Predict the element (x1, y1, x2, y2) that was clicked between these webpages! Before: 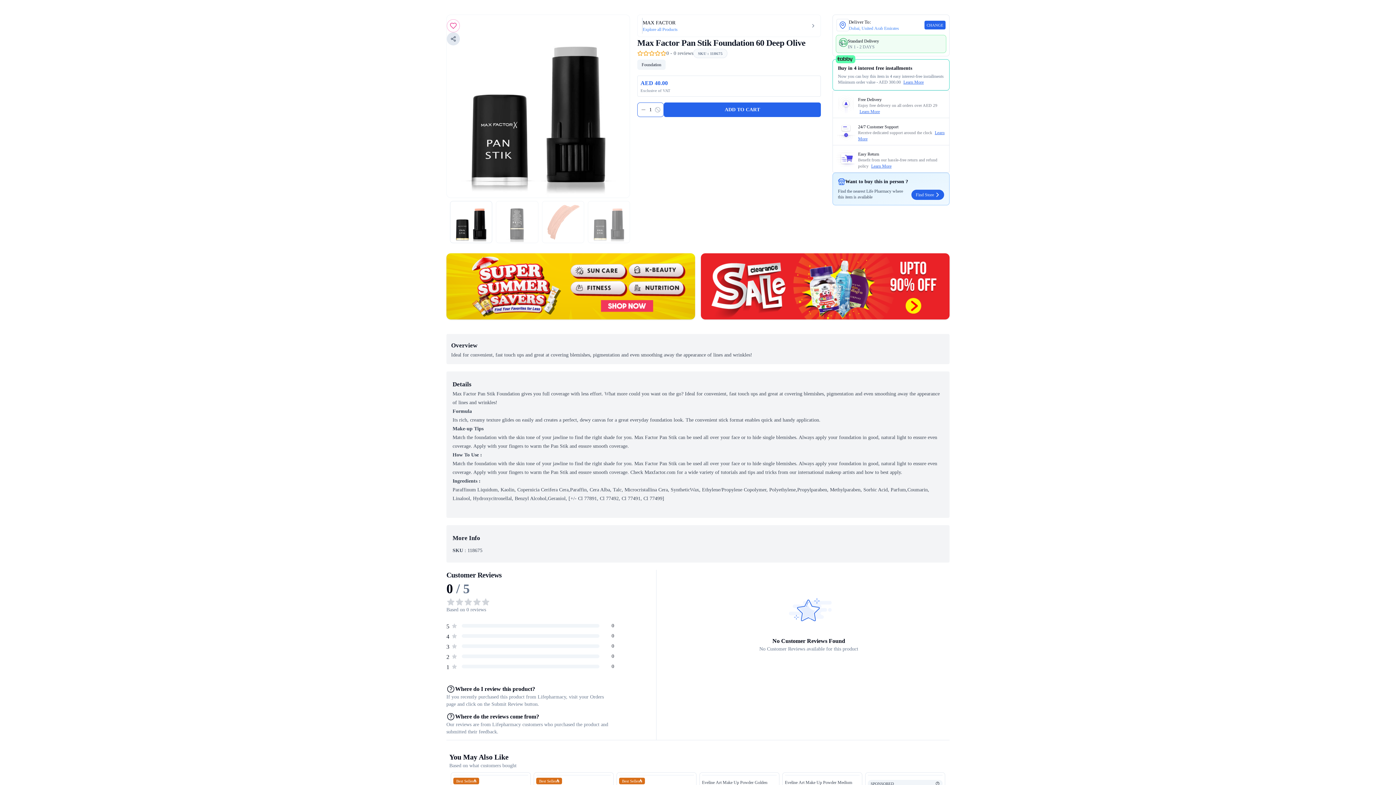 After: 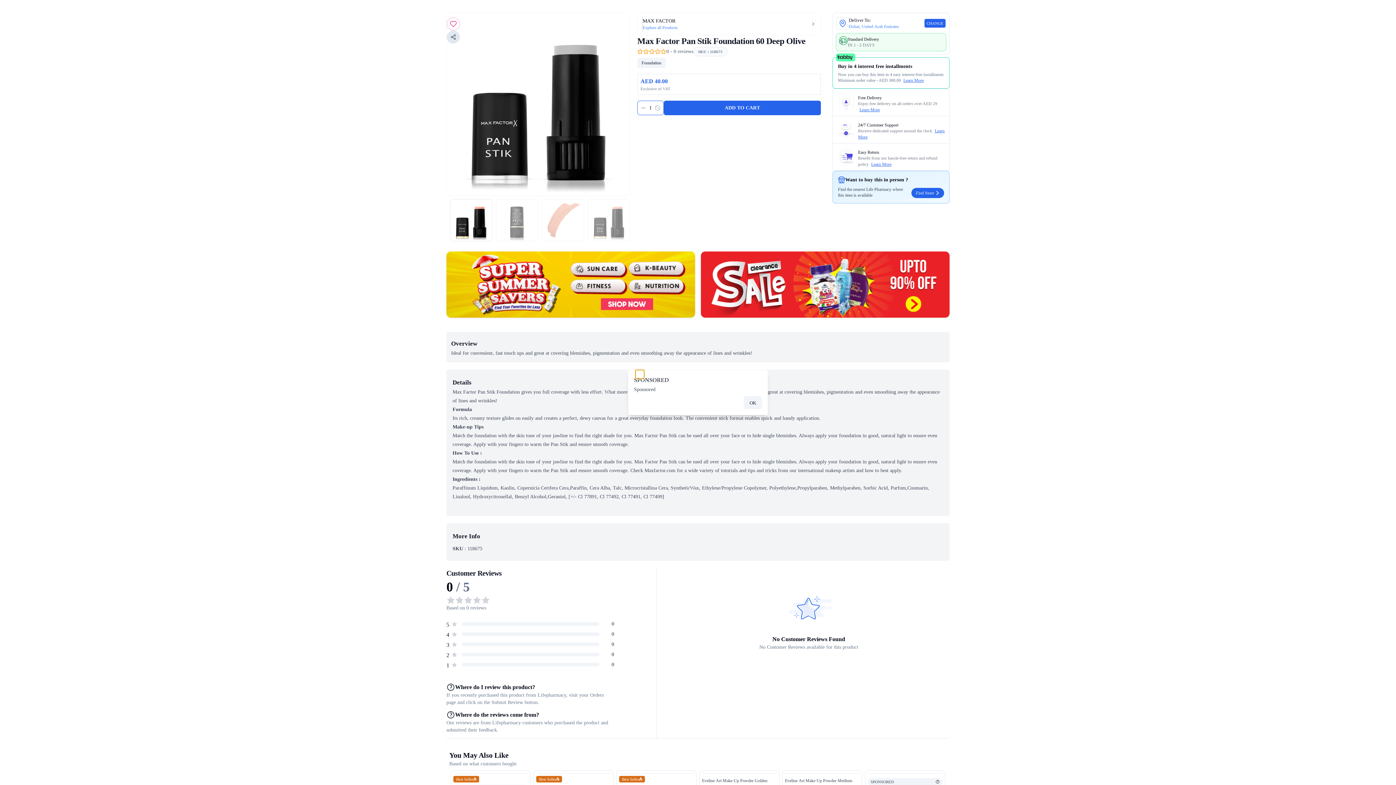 Action: bbox: (868, 728, 942, 735) label: SPONSORED